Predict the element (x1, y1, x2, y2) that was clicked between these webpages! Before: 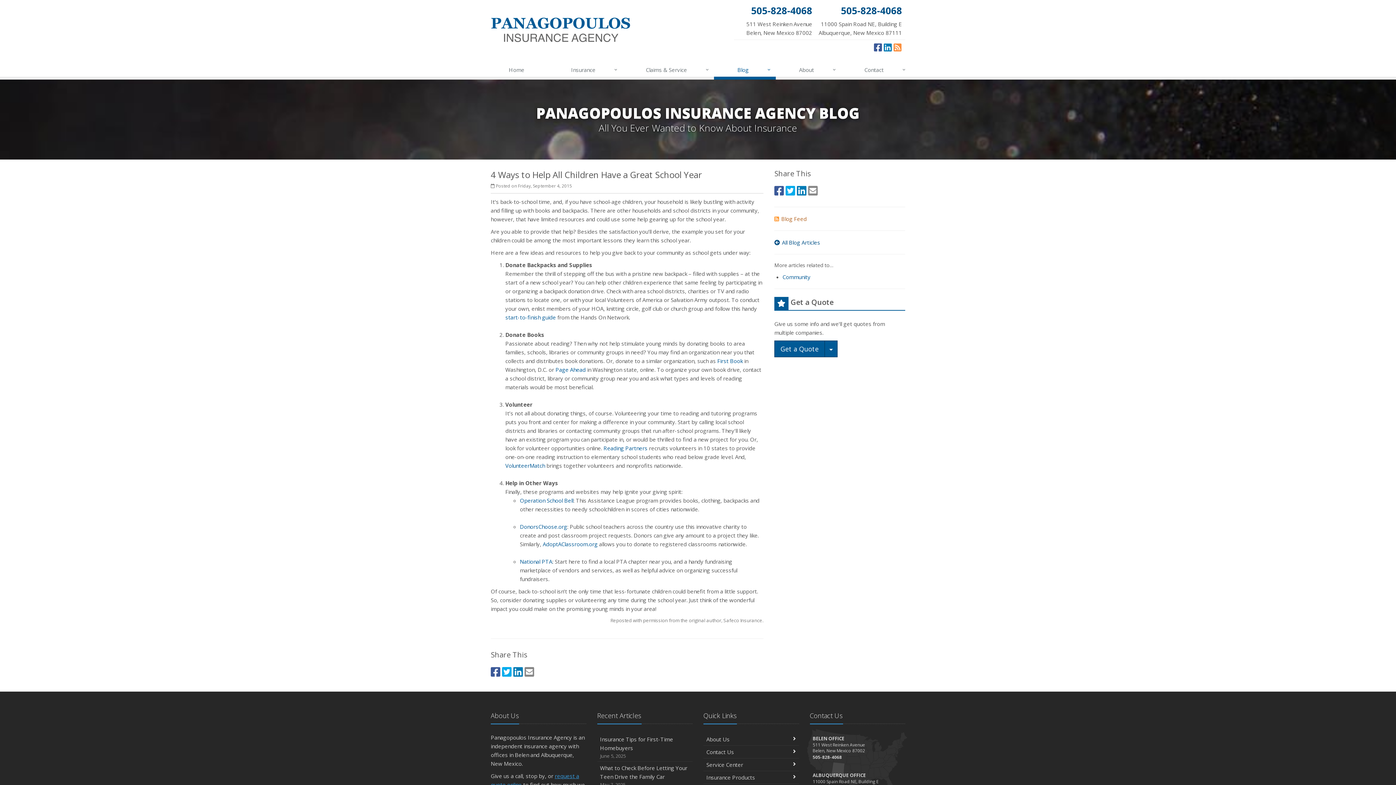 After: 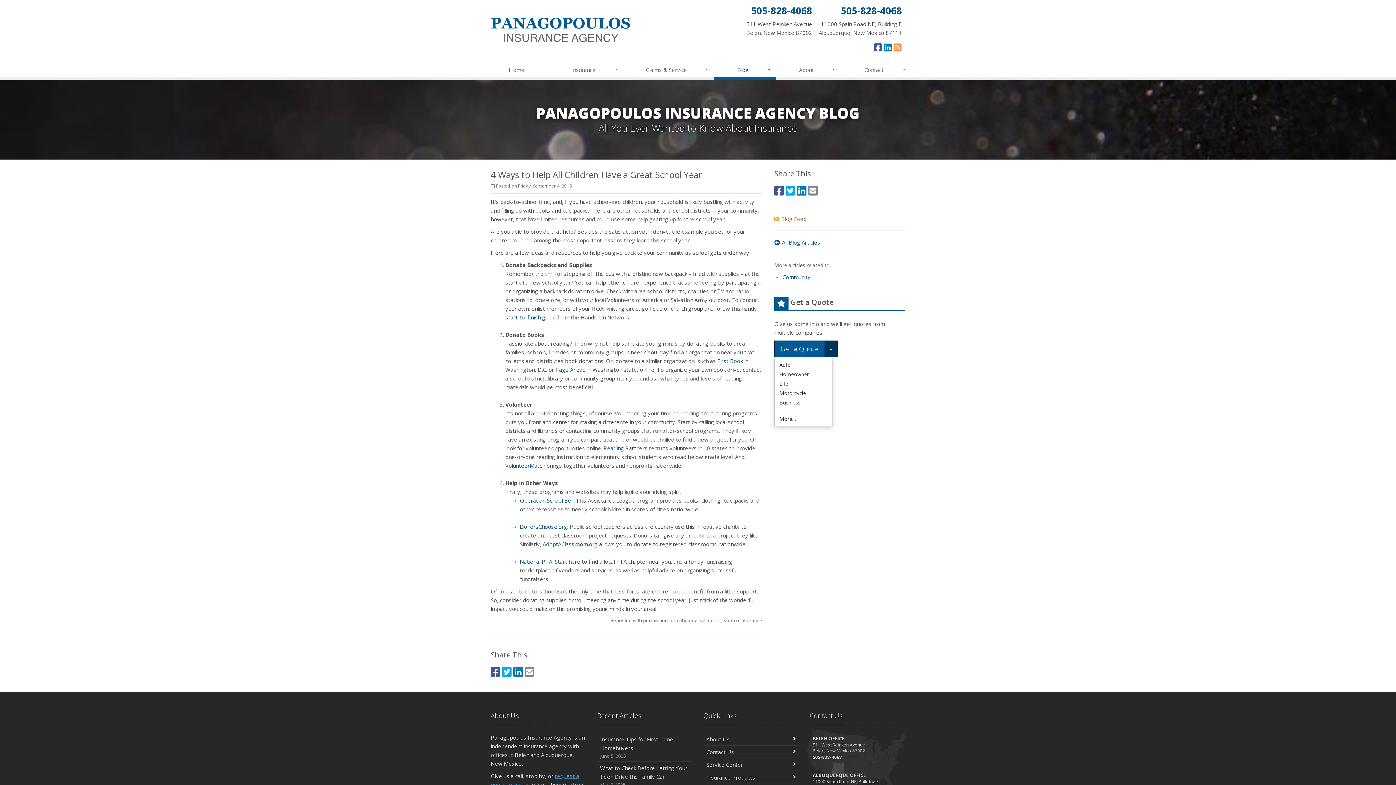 Action: label: Toggle Dropdown bbox: (824, 340, 837, 357)